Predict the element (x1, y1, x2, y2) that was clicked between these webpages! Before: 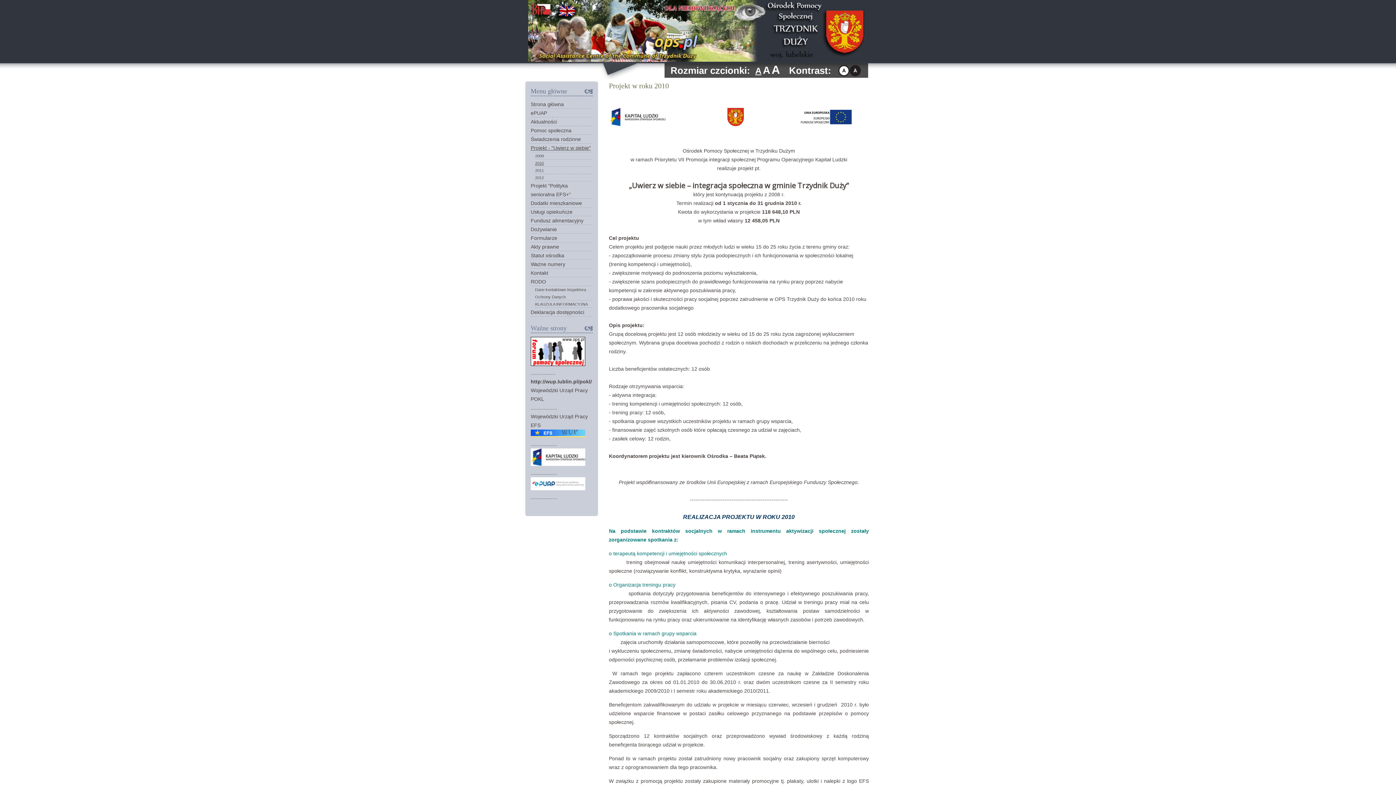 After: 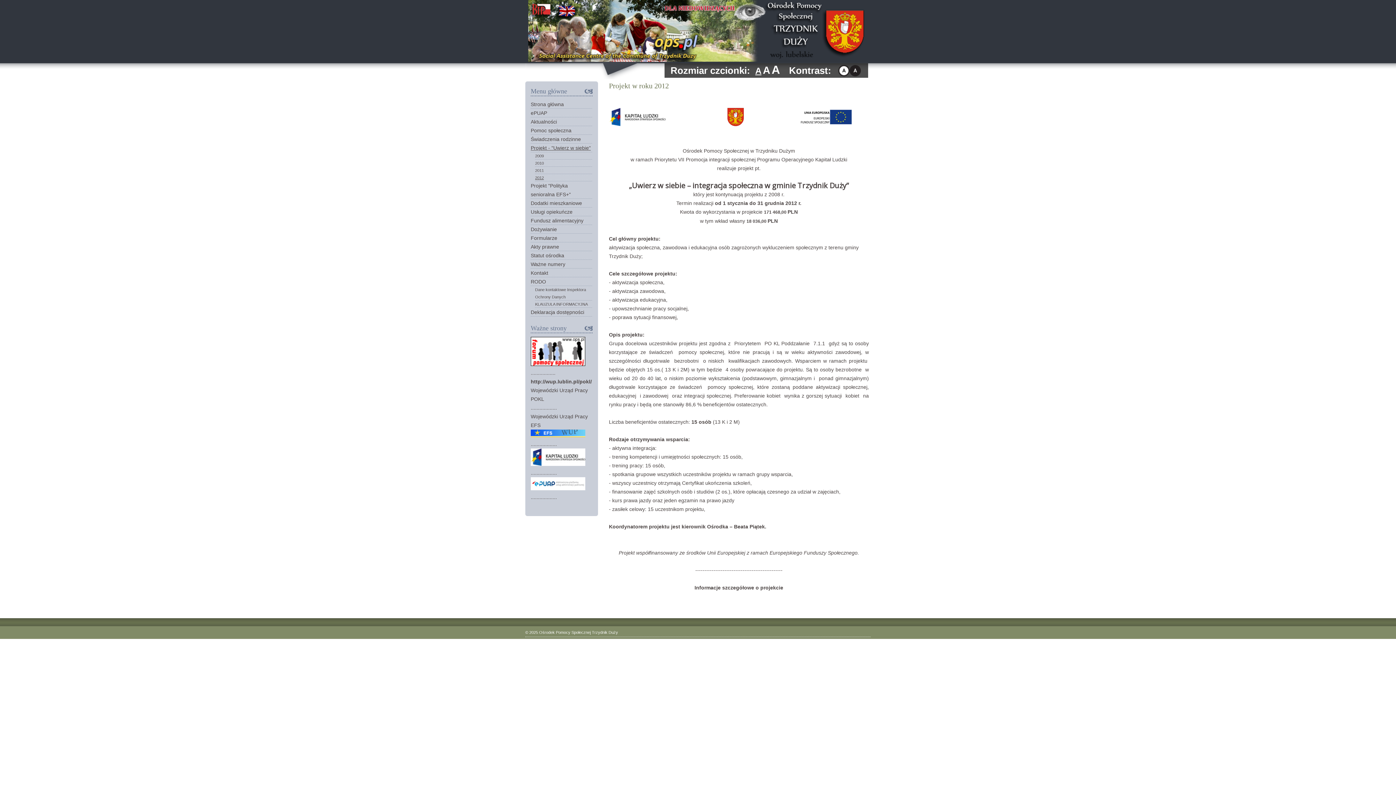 Action: label: 2012 bbox: (535, 174, 592, 181)